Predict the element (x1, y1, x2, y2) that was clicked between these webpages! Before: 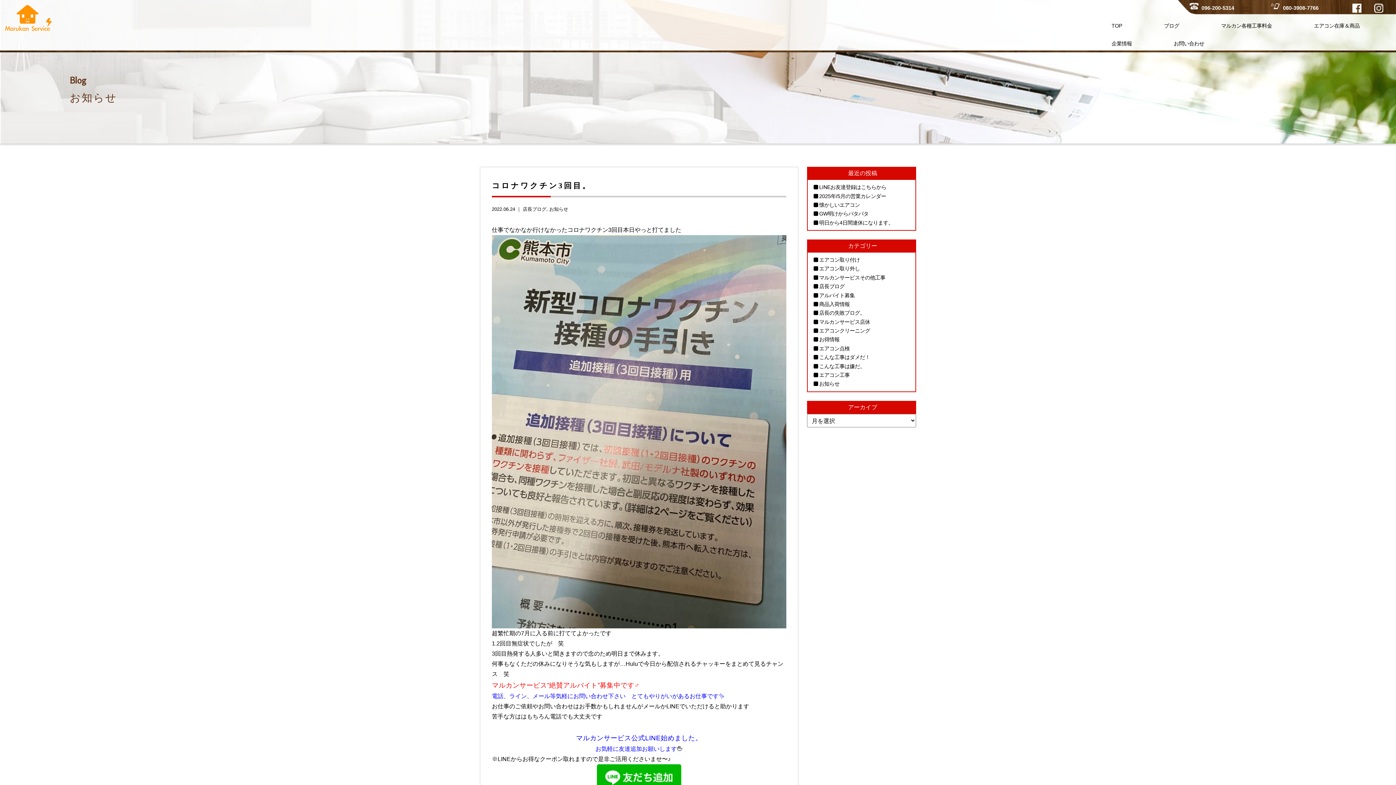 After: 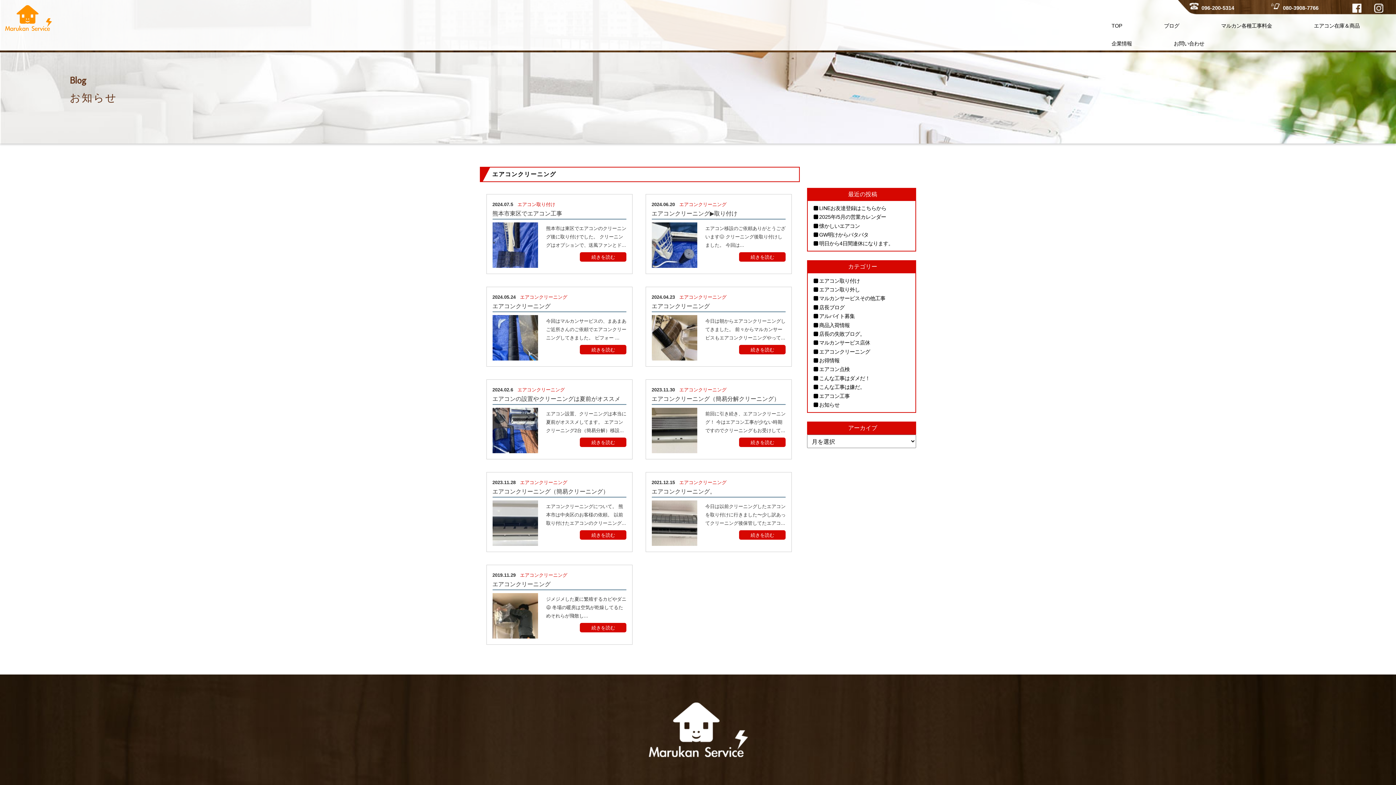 Action: bbox: (810, 326, 912, 335) label: エアコンクリーニング